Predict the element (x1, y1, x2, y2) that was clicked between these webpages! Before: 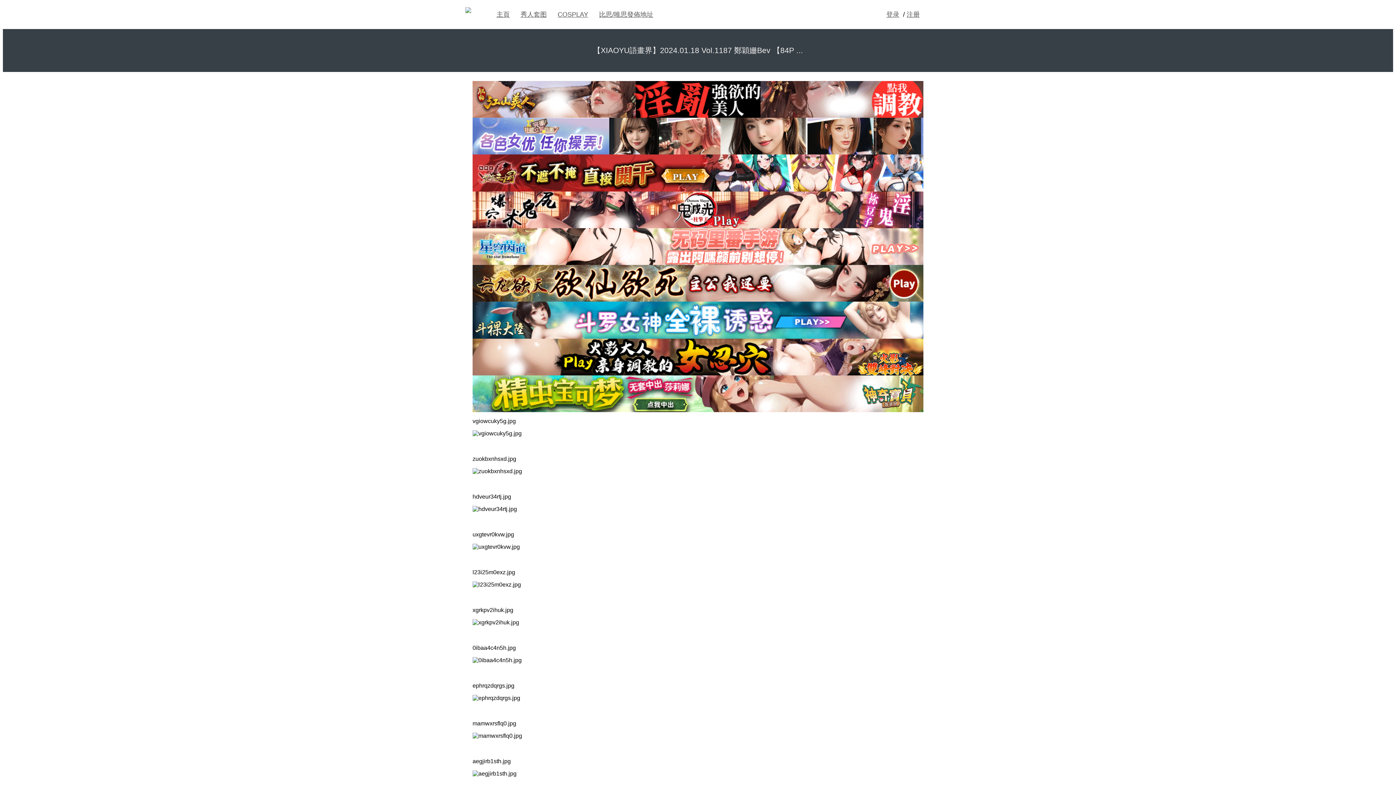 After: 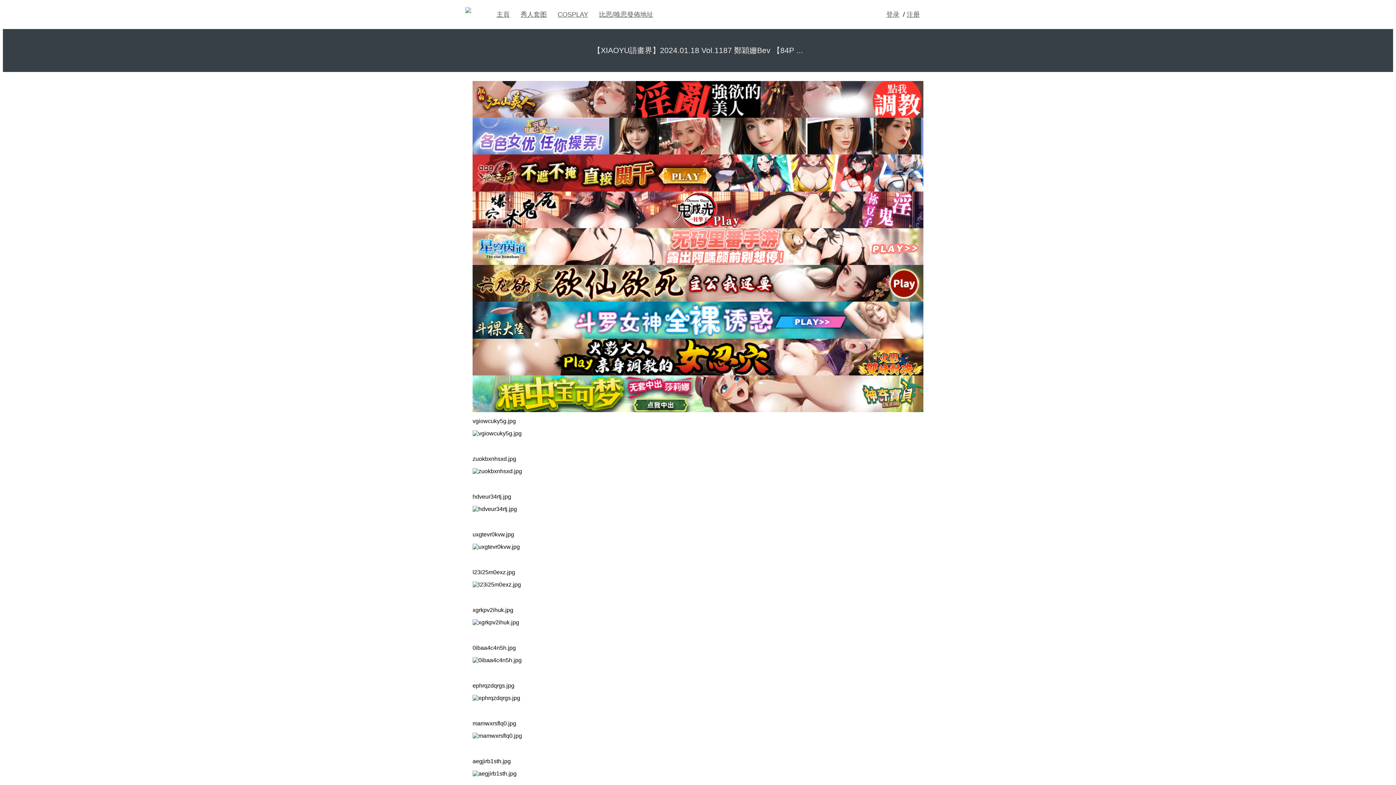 Action: bbox: (472, 407, 923, 413)